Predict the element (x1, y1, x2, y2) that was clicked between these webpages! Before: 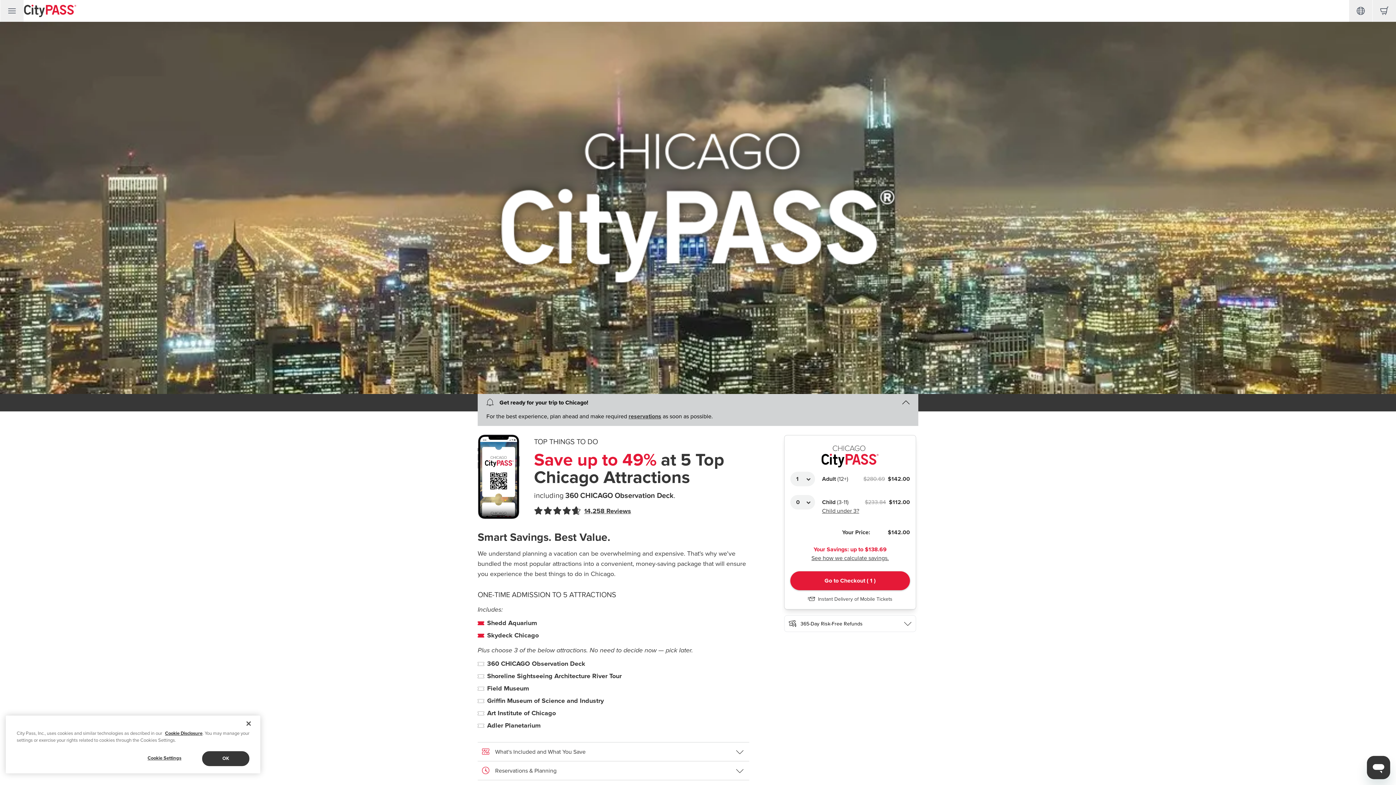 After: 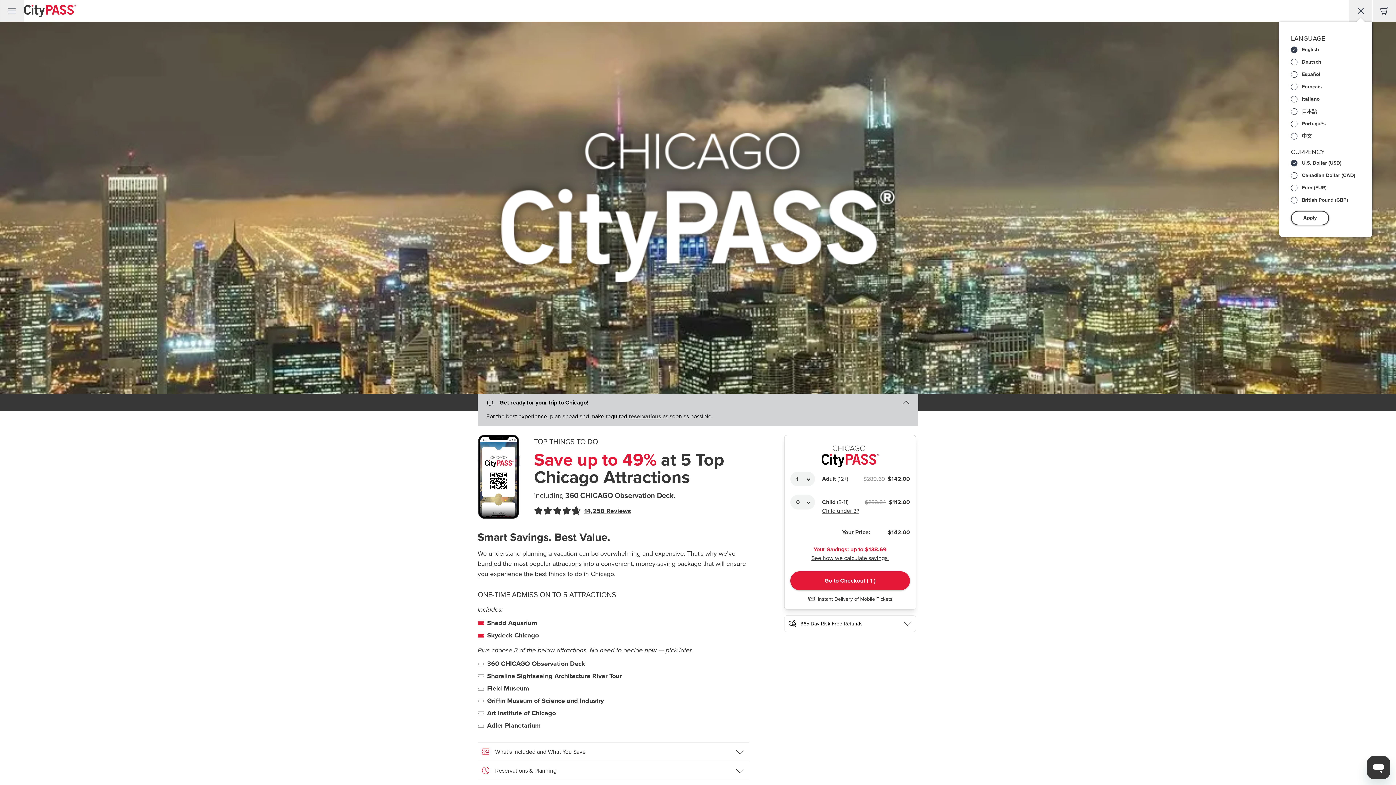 Action: bbox: (1349, 0, 1372, 21)